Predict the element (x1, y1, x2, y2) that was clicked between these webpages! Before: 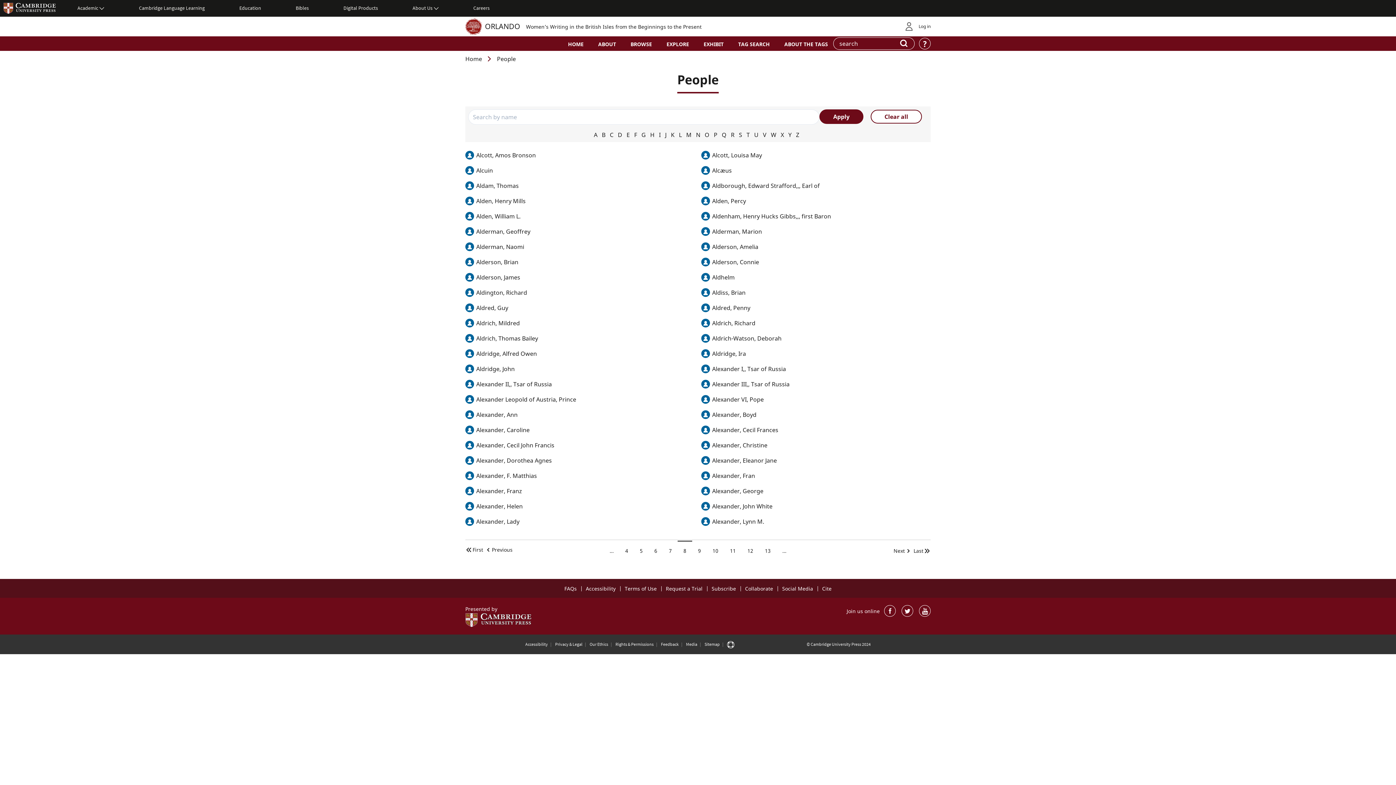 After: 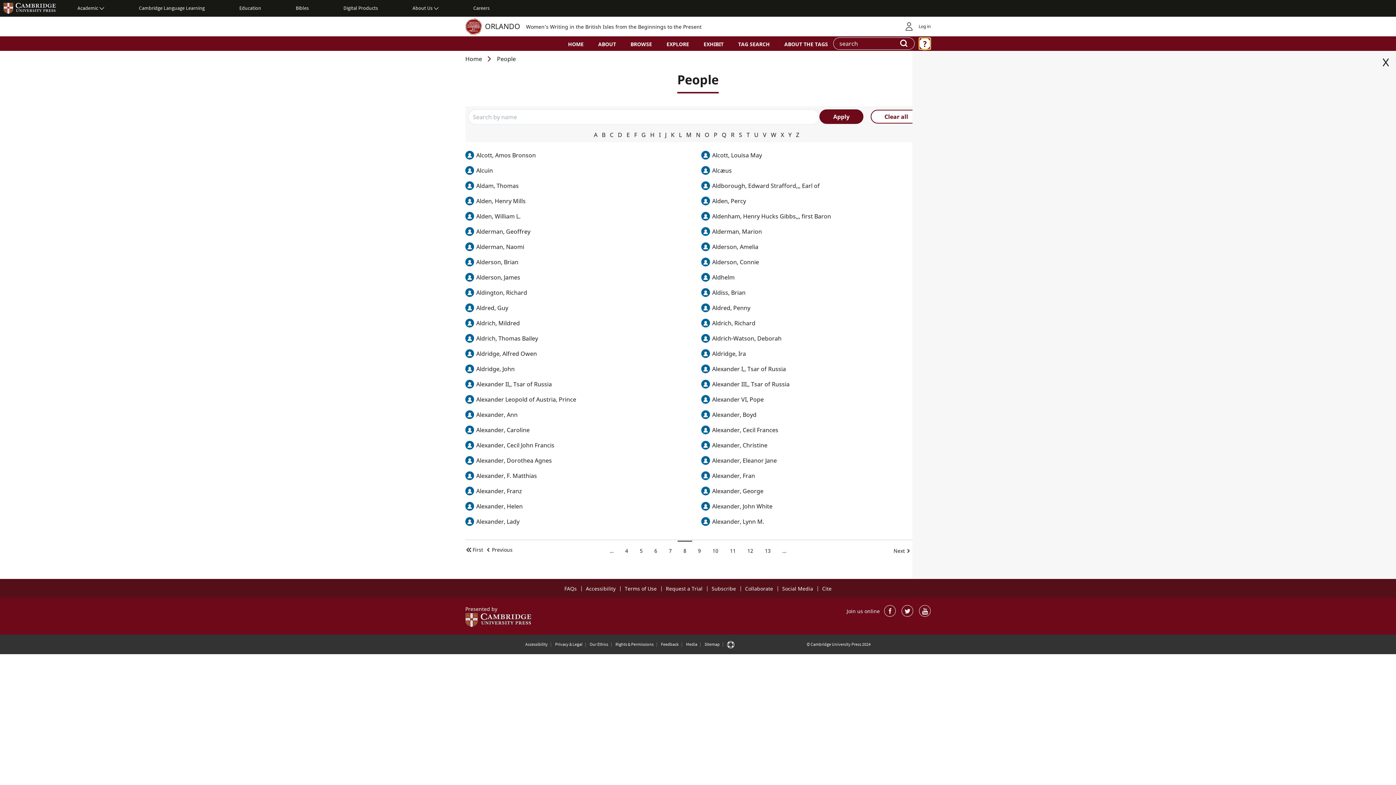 Action: bbox: (919, 37, 930, 49) label: Toggle help region